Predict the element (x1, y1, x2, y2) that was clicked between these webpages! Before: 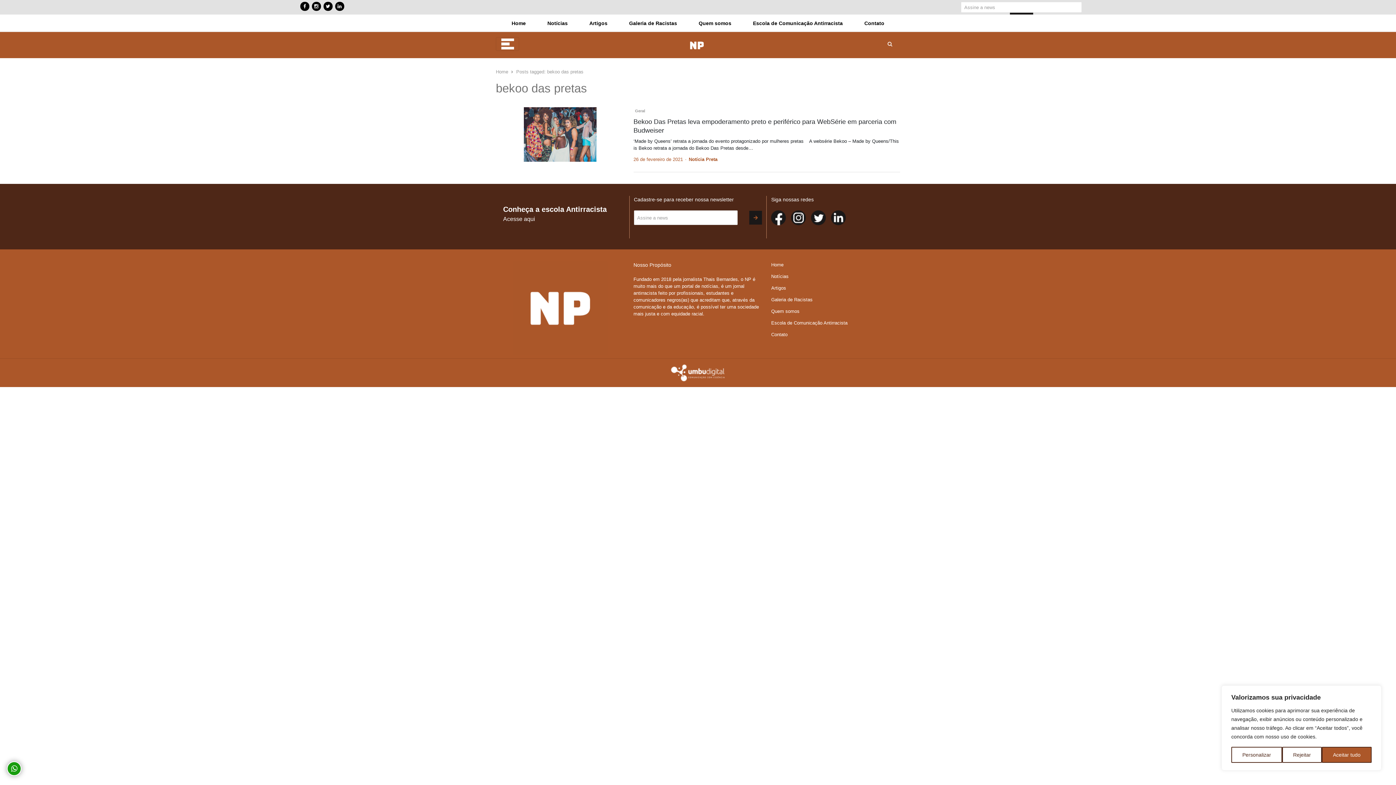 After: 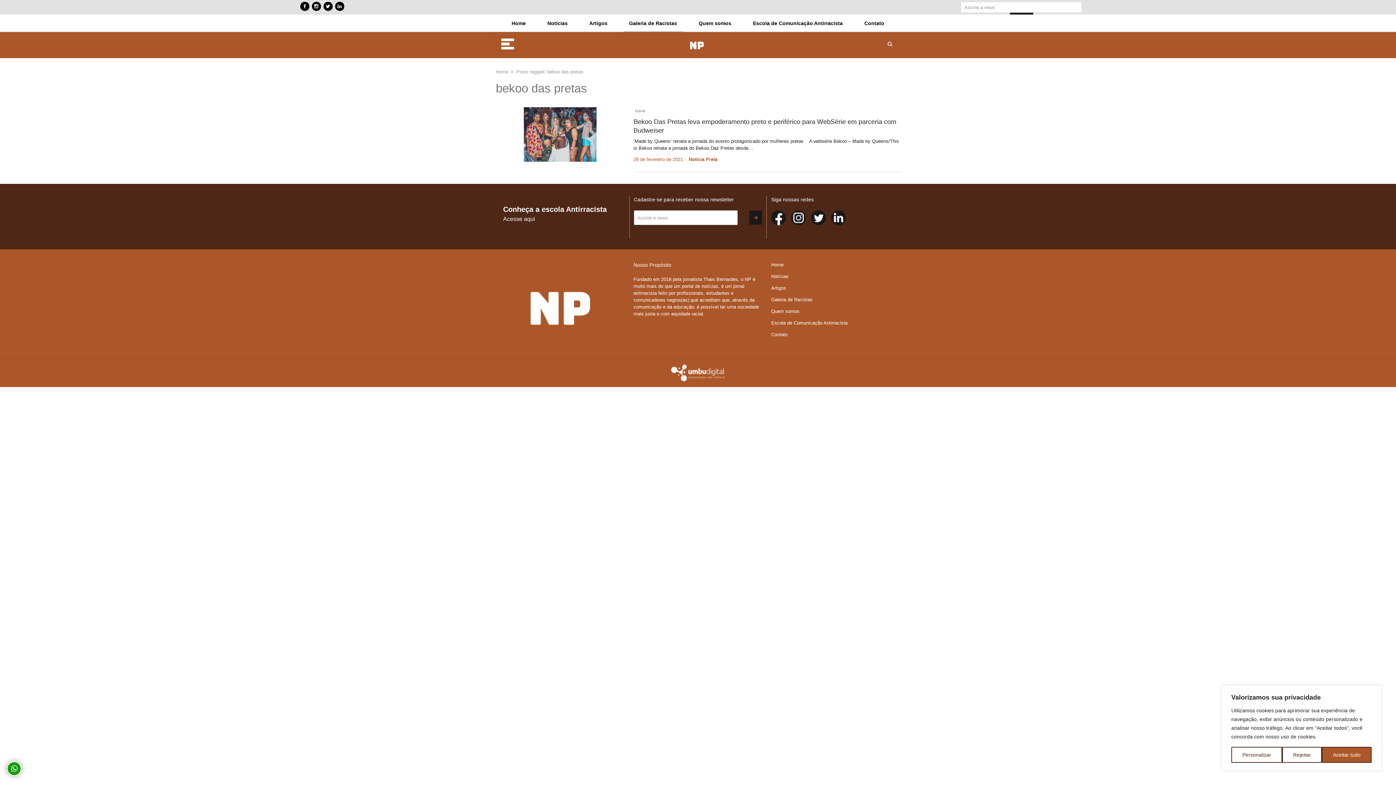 Action: bbox: (623, 14, 683, 32) label: Galeria de Racistas